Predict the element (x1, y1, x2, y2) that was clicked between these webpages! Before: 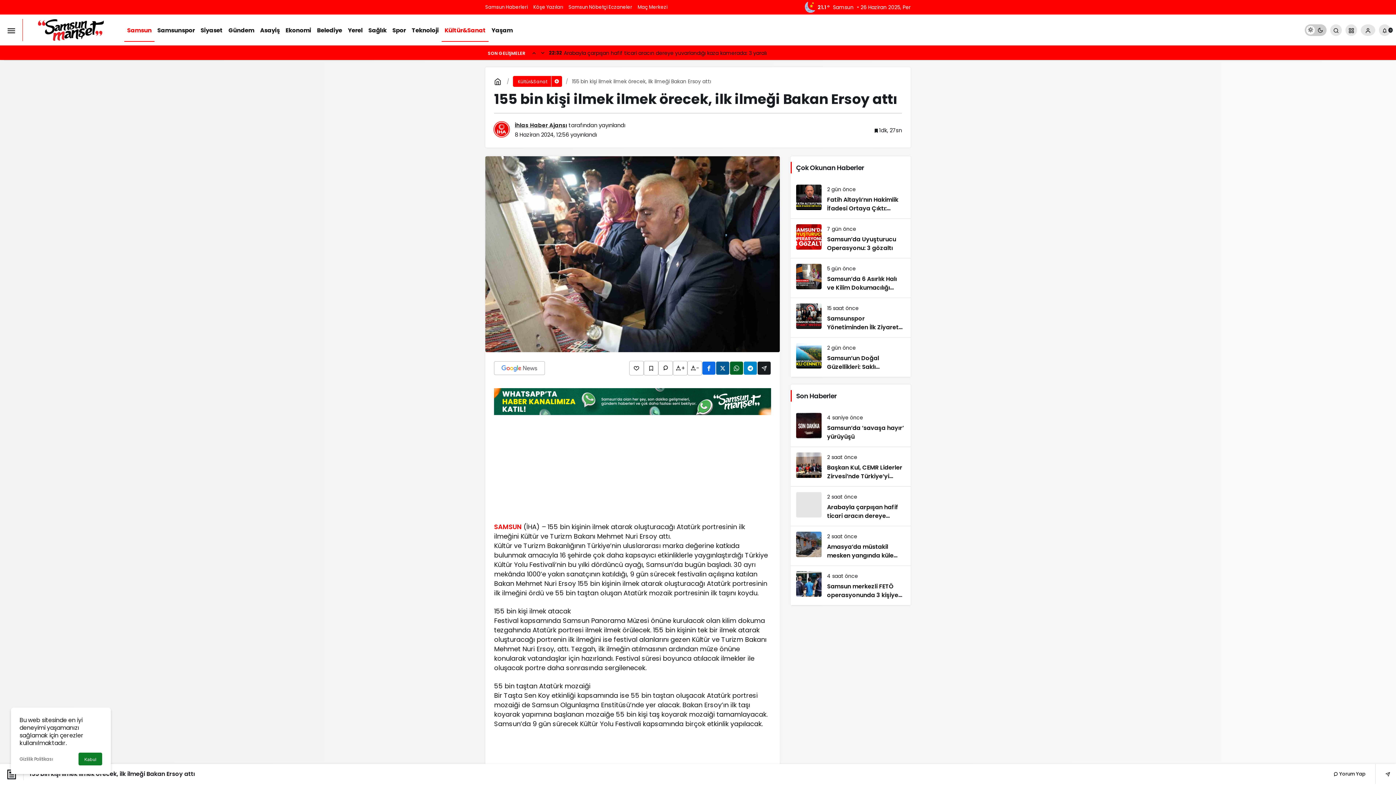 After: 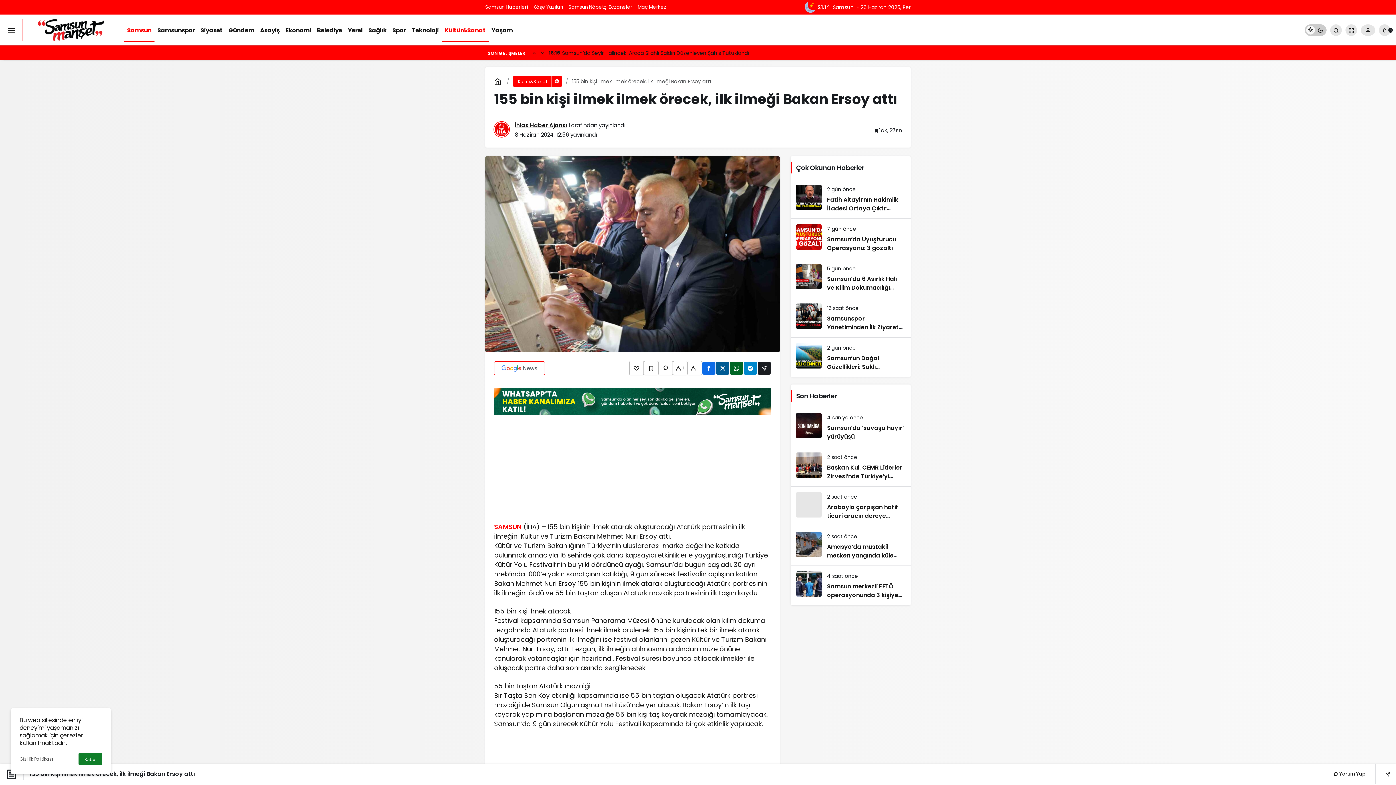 Action: bbox: (494, 361, 545, 375)